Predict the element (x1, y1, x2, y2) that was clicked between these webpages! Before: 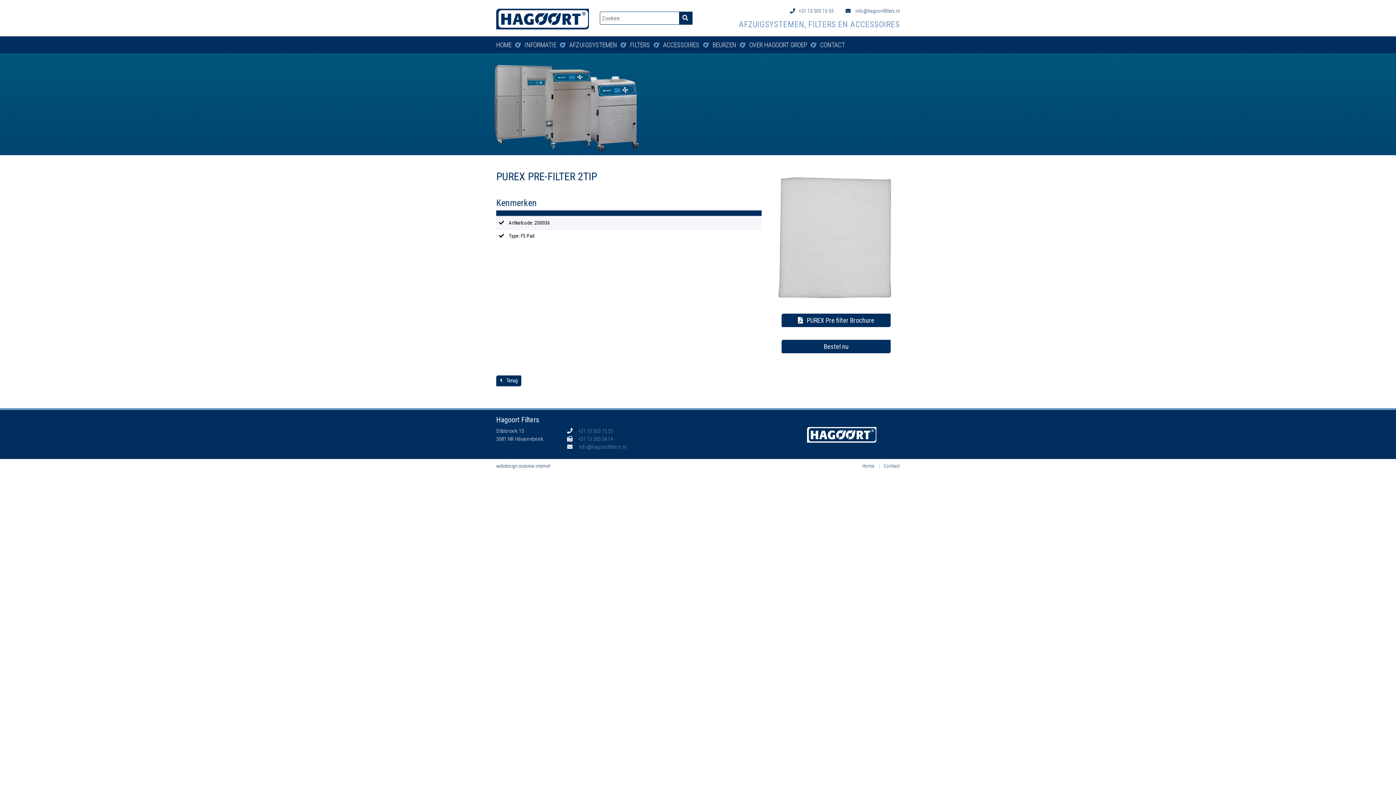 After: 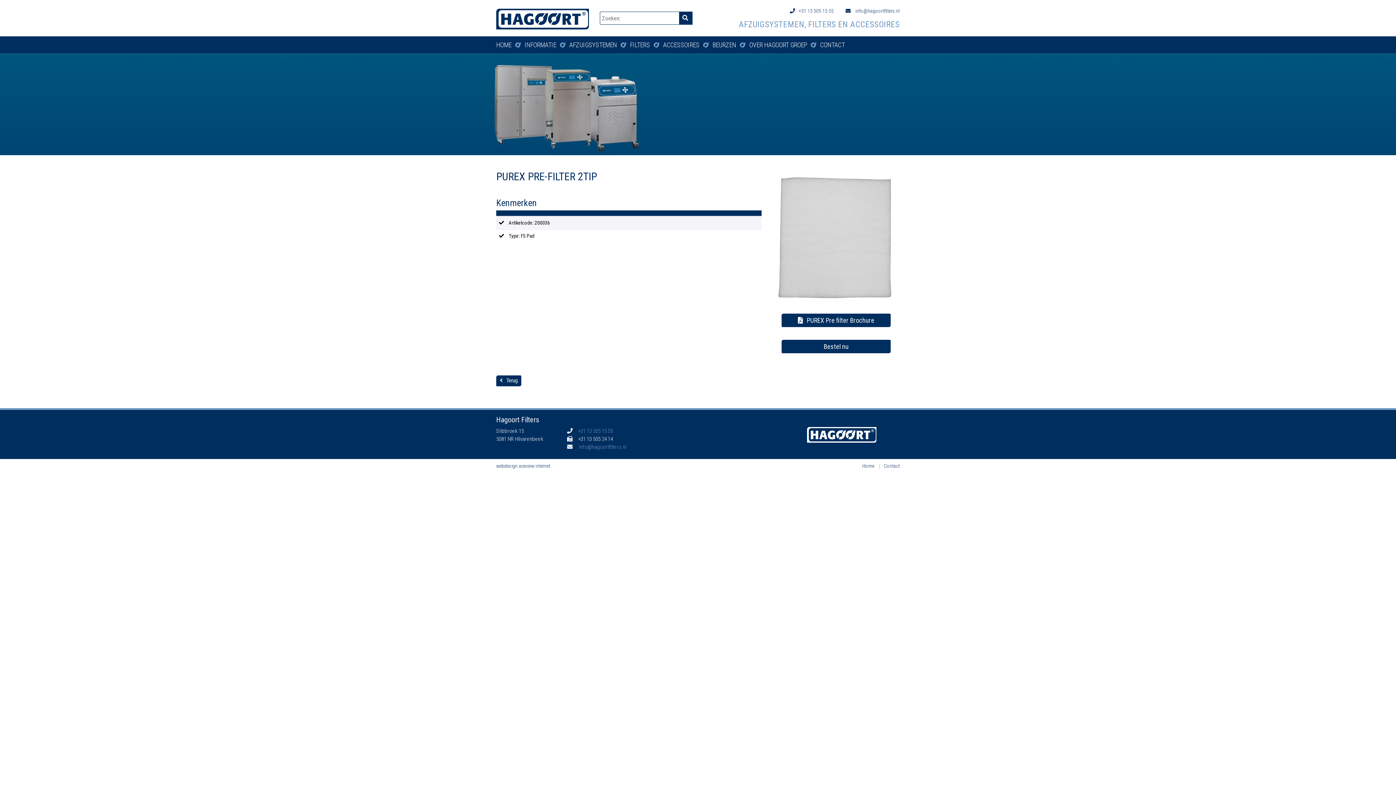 Action: bbox: (565, 435, 613, 442) label: +31 13 505 24 14